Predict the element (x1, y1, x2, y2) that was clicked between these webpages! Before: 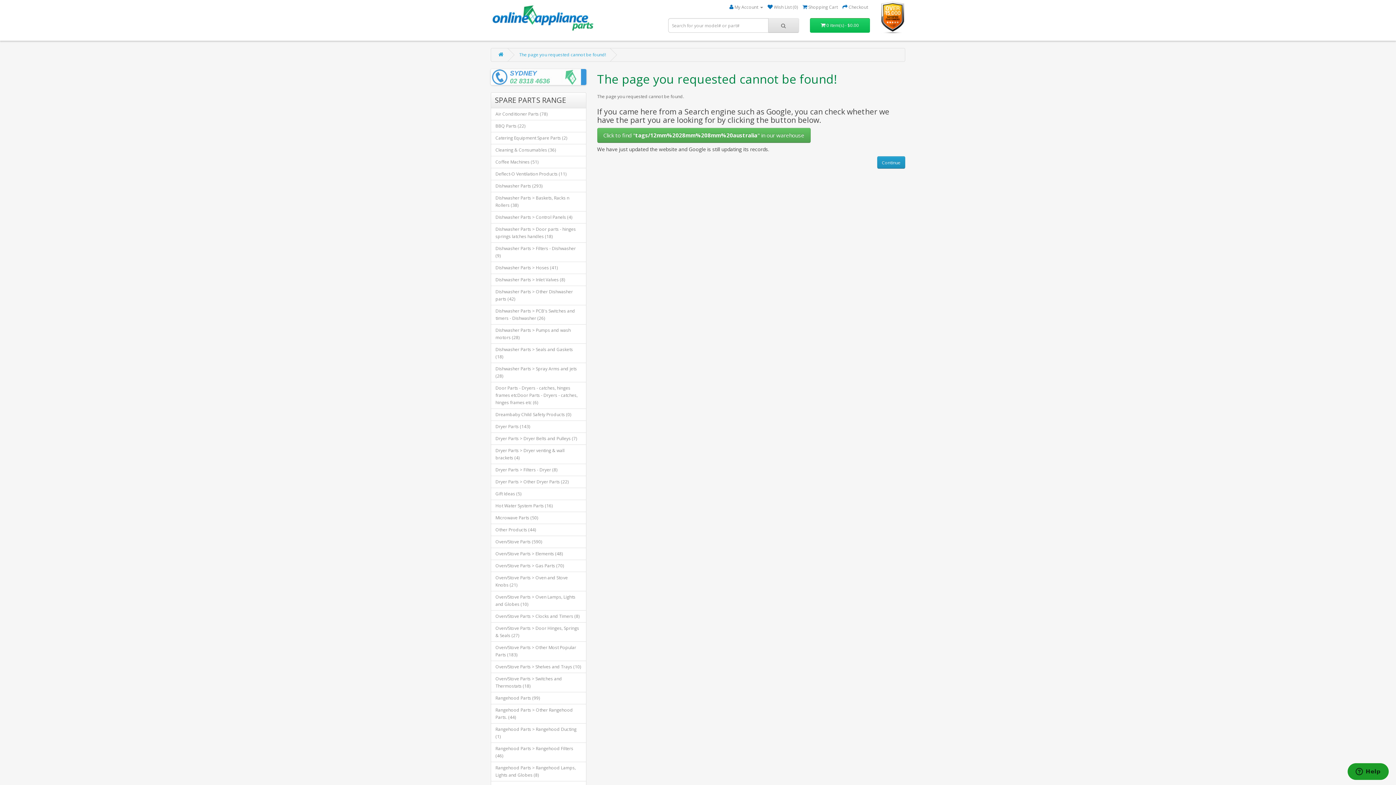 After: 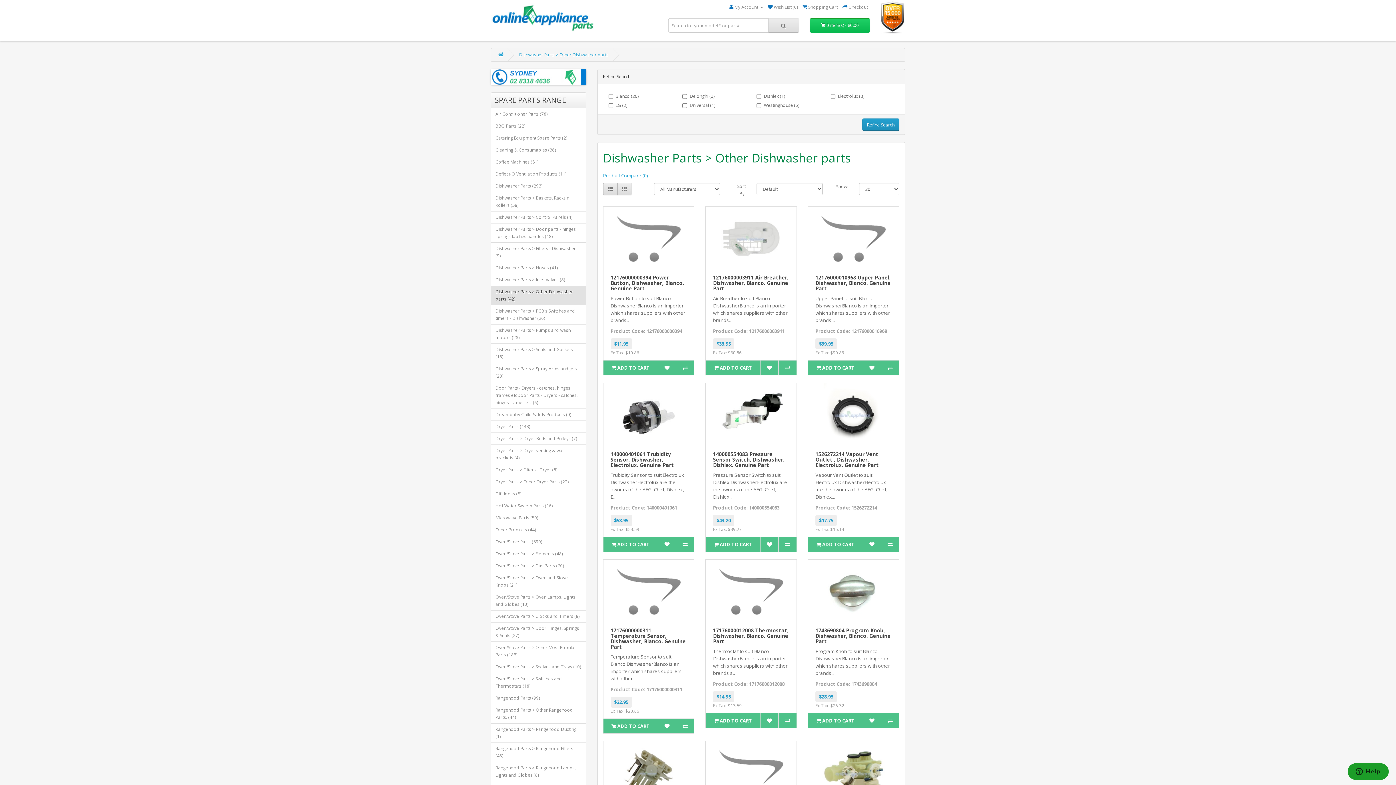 Action: bbox: (490, 285, 586, 305) label: Dishwasher Parts > Other Dishwasher parts (42)